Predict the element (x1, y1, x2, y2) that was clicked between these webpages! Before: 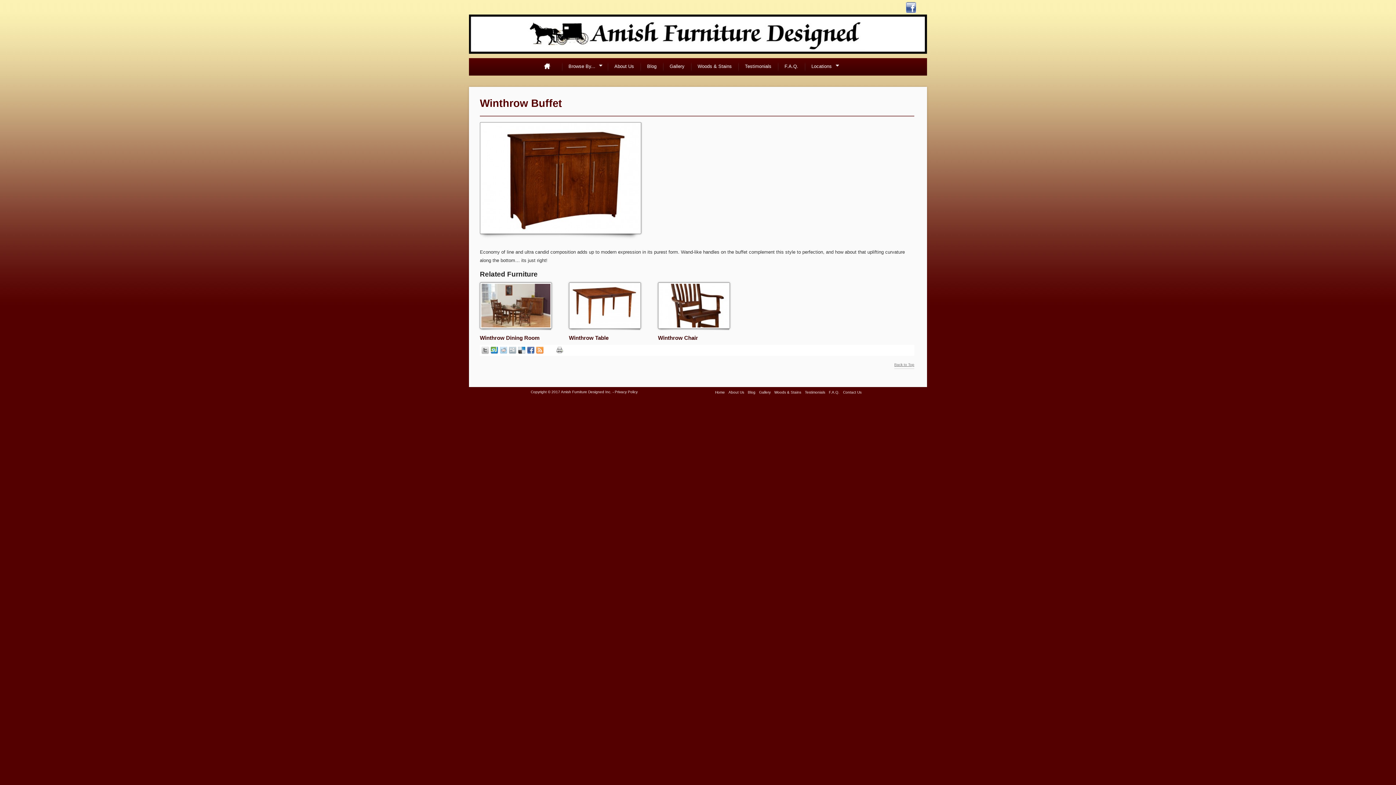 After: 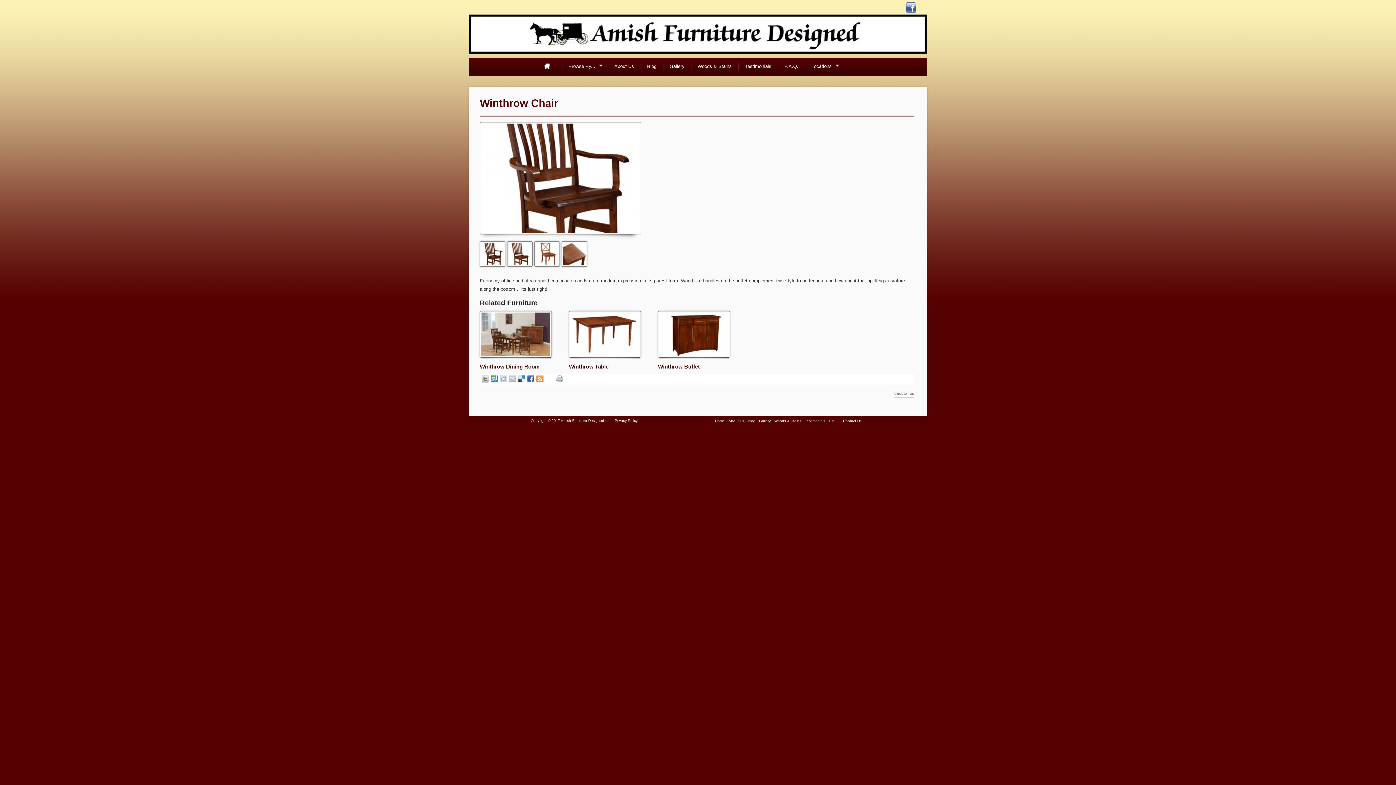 Action: bbox: (658, 282, 735, 329)